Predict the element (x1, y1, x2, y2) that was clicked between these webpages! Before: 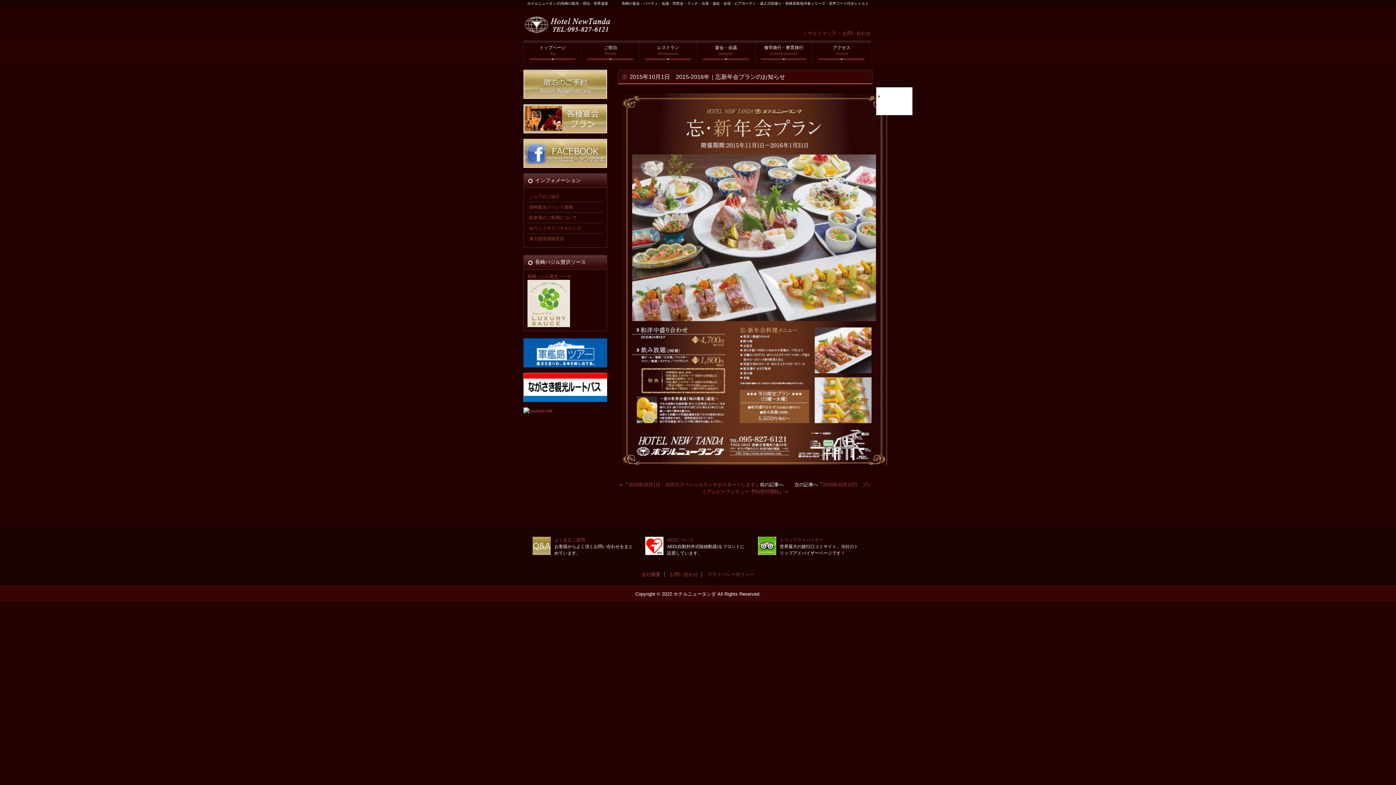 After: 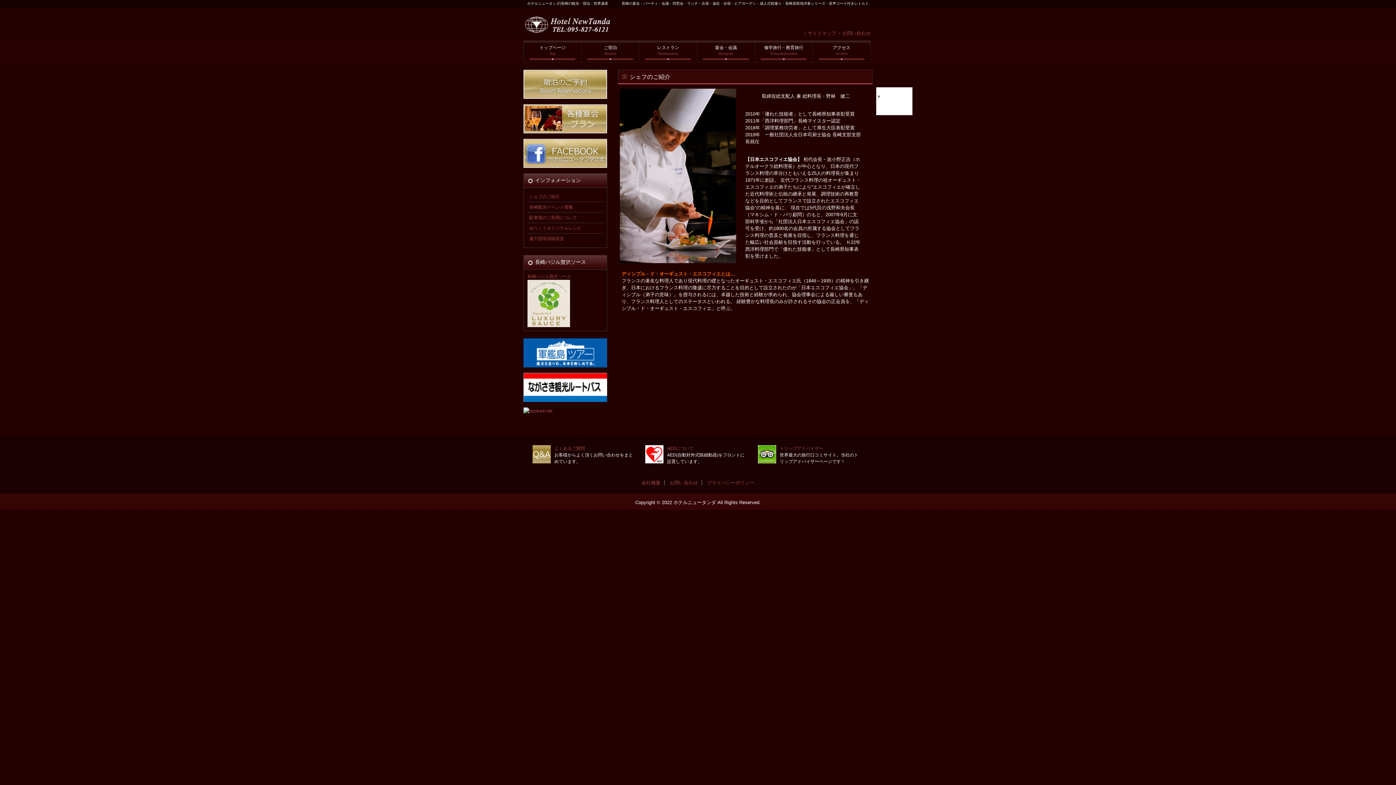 Action: bbox: (529, 194, 560, 199) label: シェフのご紹介